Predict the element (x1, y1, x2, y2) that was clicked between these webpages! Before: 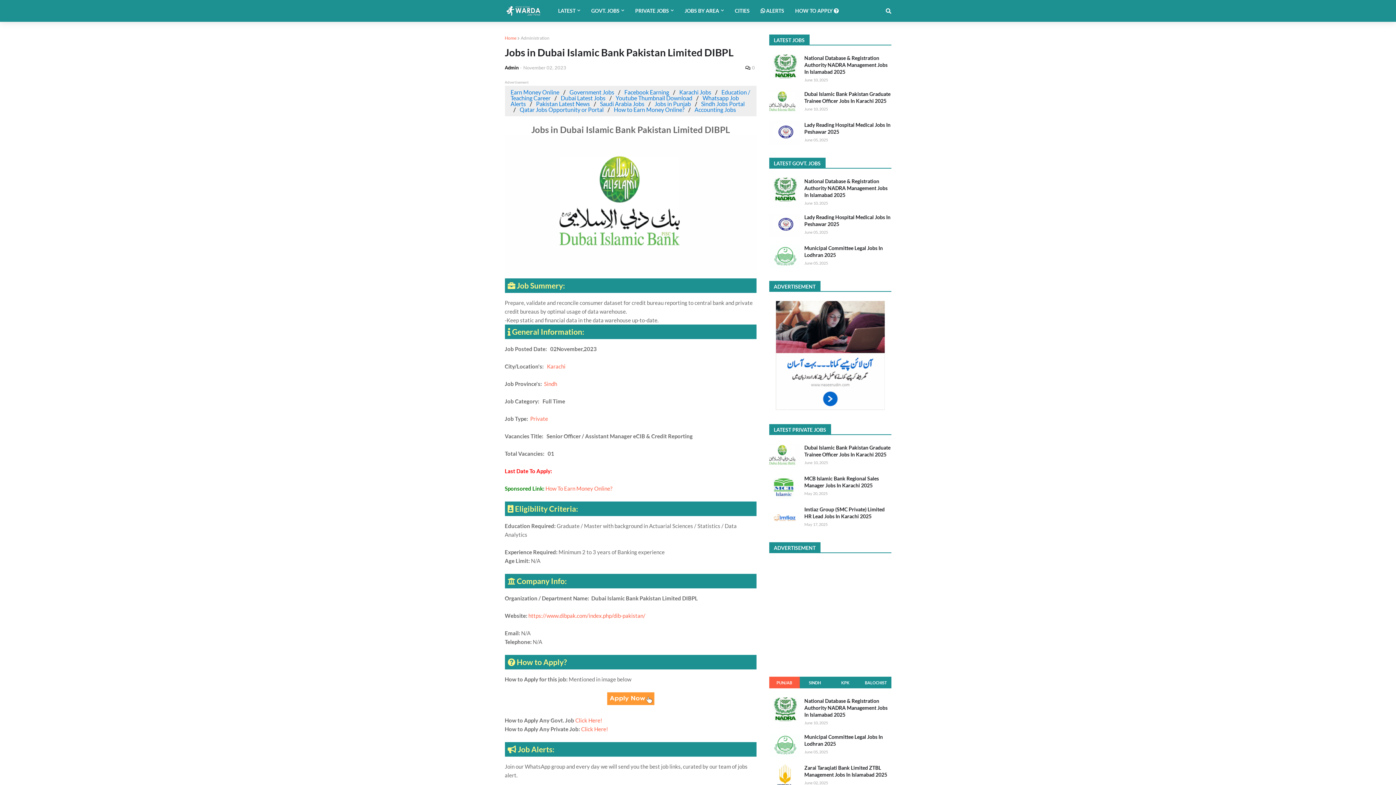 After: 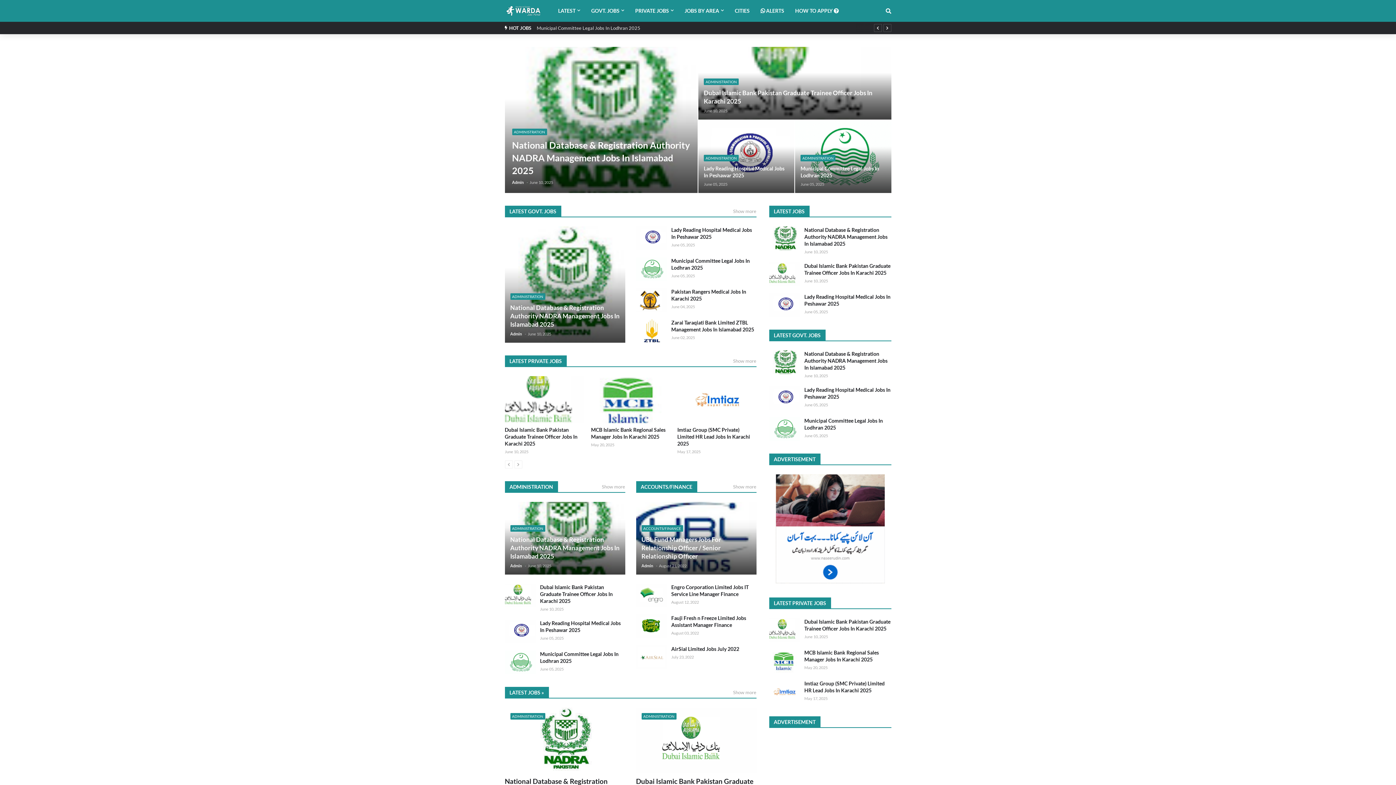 Action: label: Home bbox: (504, 34, 516, 41)